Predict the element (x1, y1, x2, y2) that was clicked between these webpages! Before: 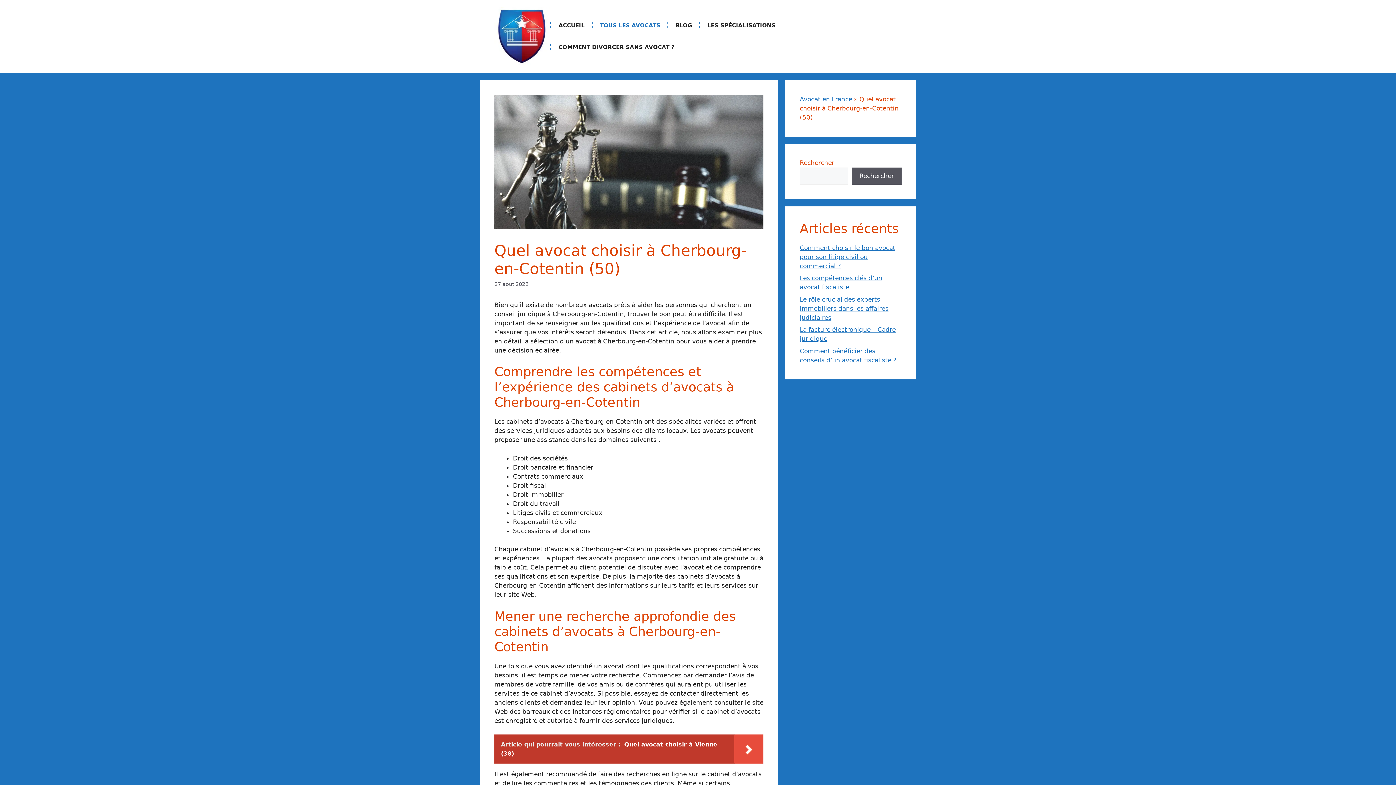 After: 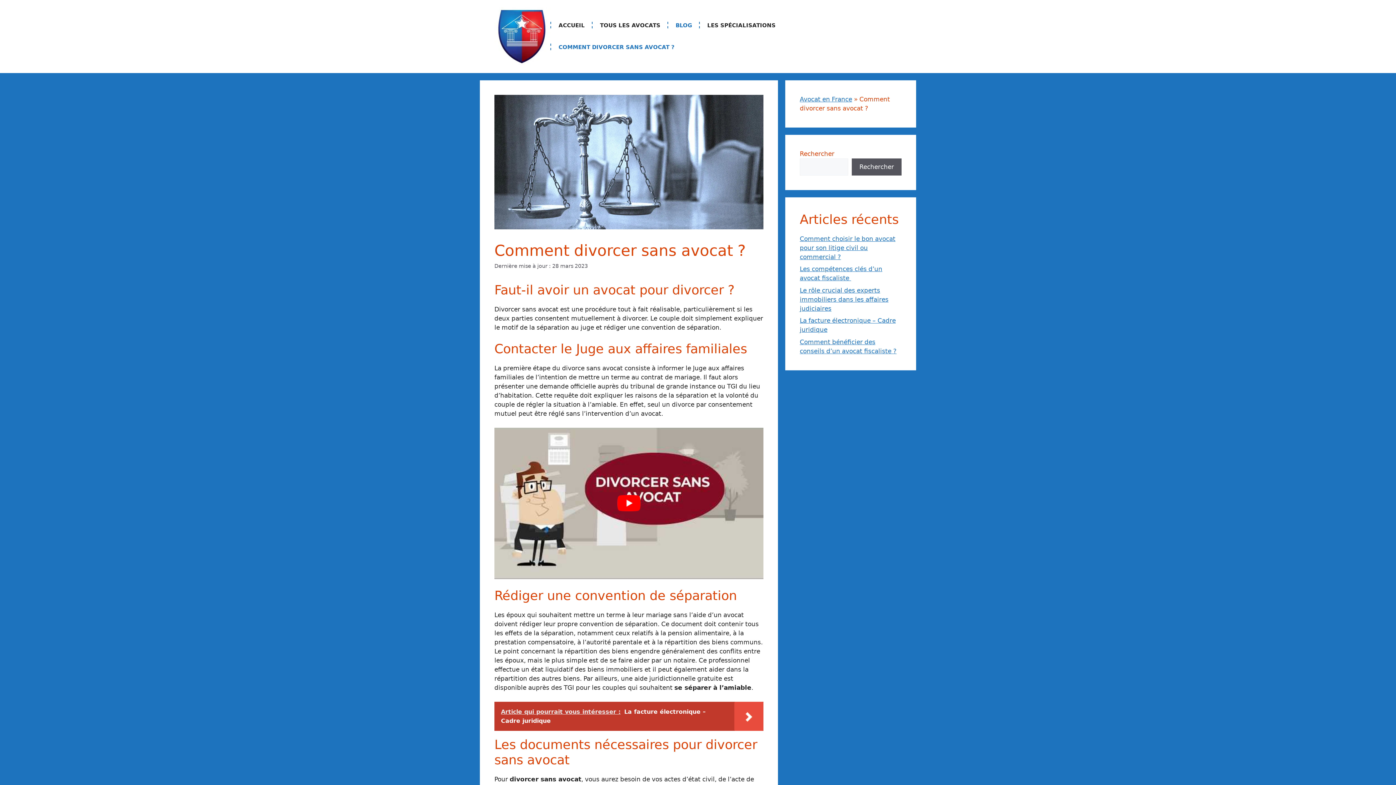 Action: bbox: (550, 36, 681, 58) label: COMMENT DIVORCER SANS AVOCAT ?